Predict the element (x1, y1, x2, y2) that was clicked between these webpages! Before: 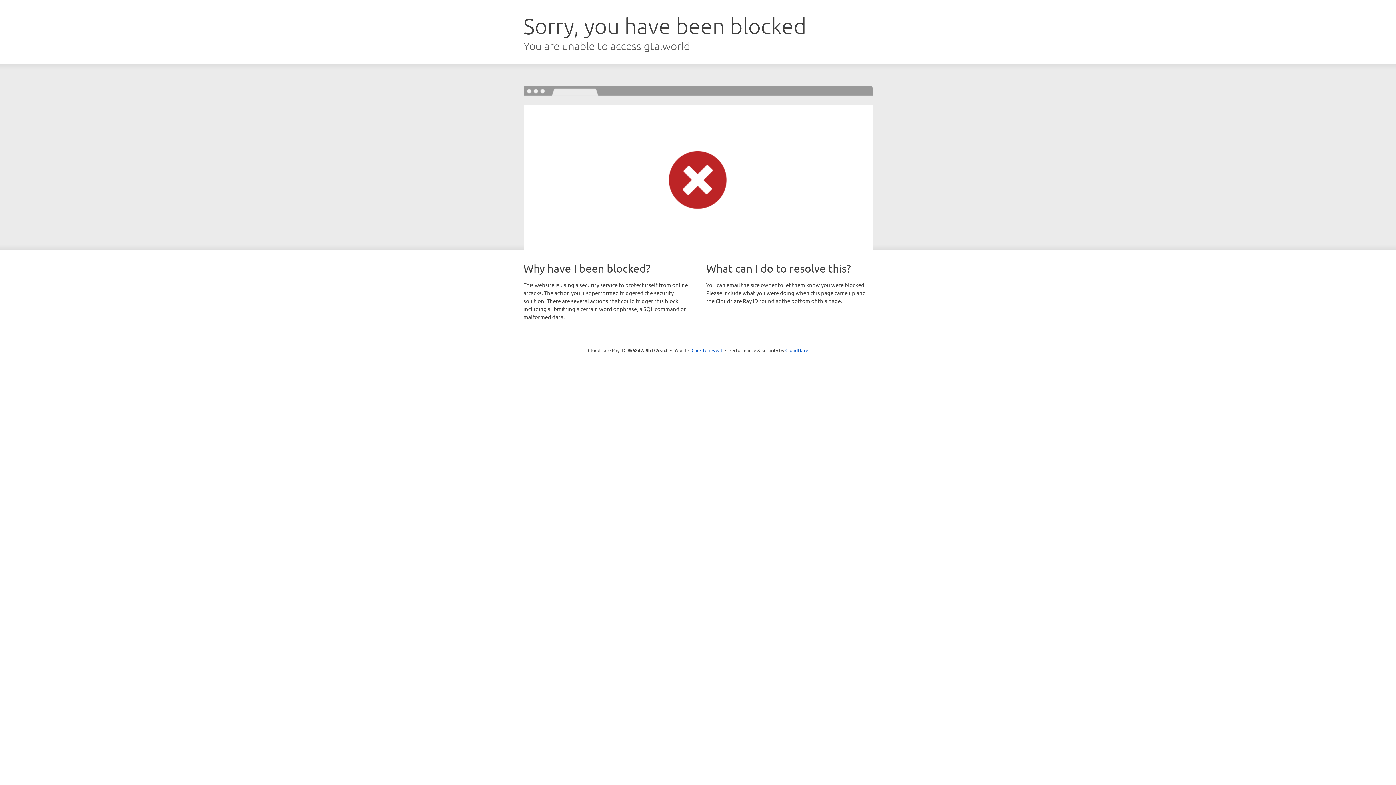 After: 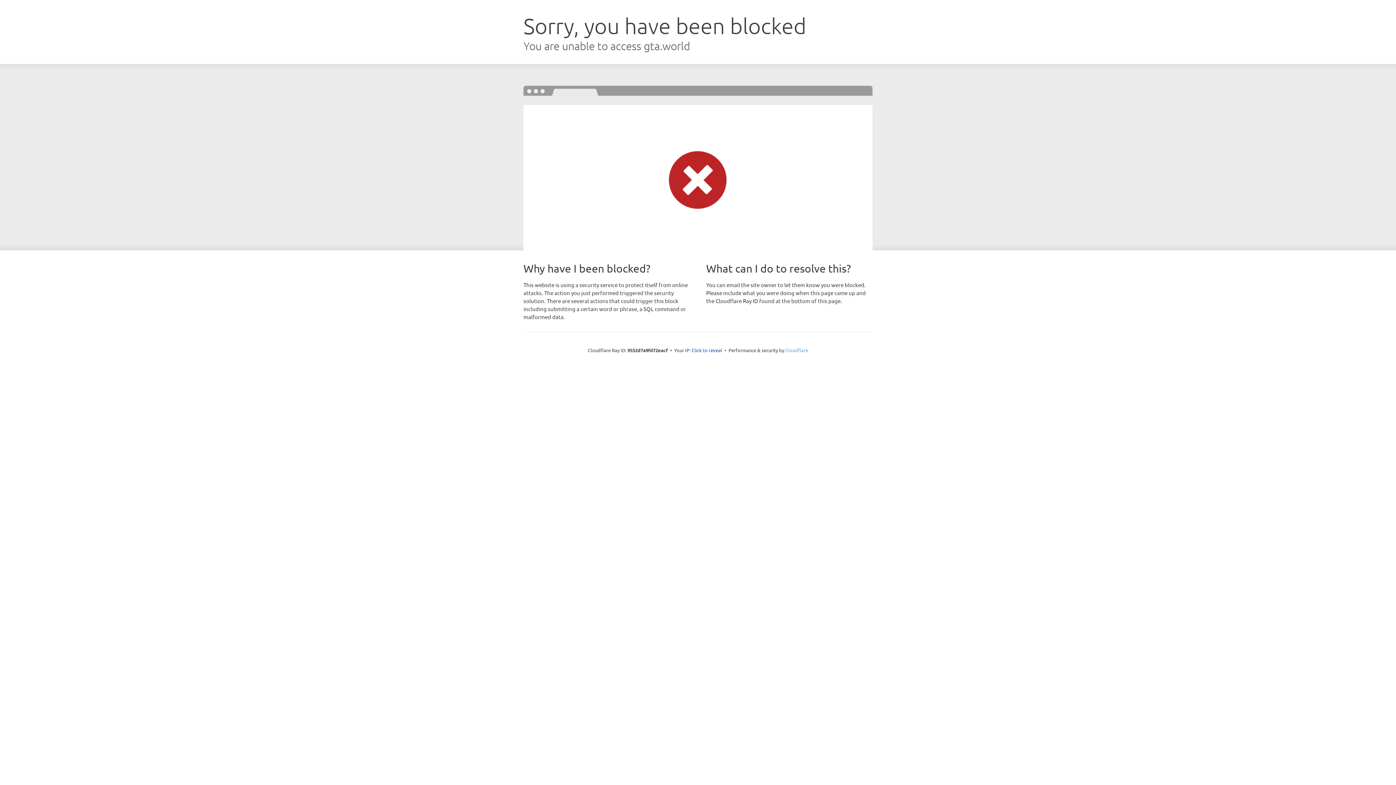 Action: label: Cloudflare bbox: (785, 347, 808, 353)